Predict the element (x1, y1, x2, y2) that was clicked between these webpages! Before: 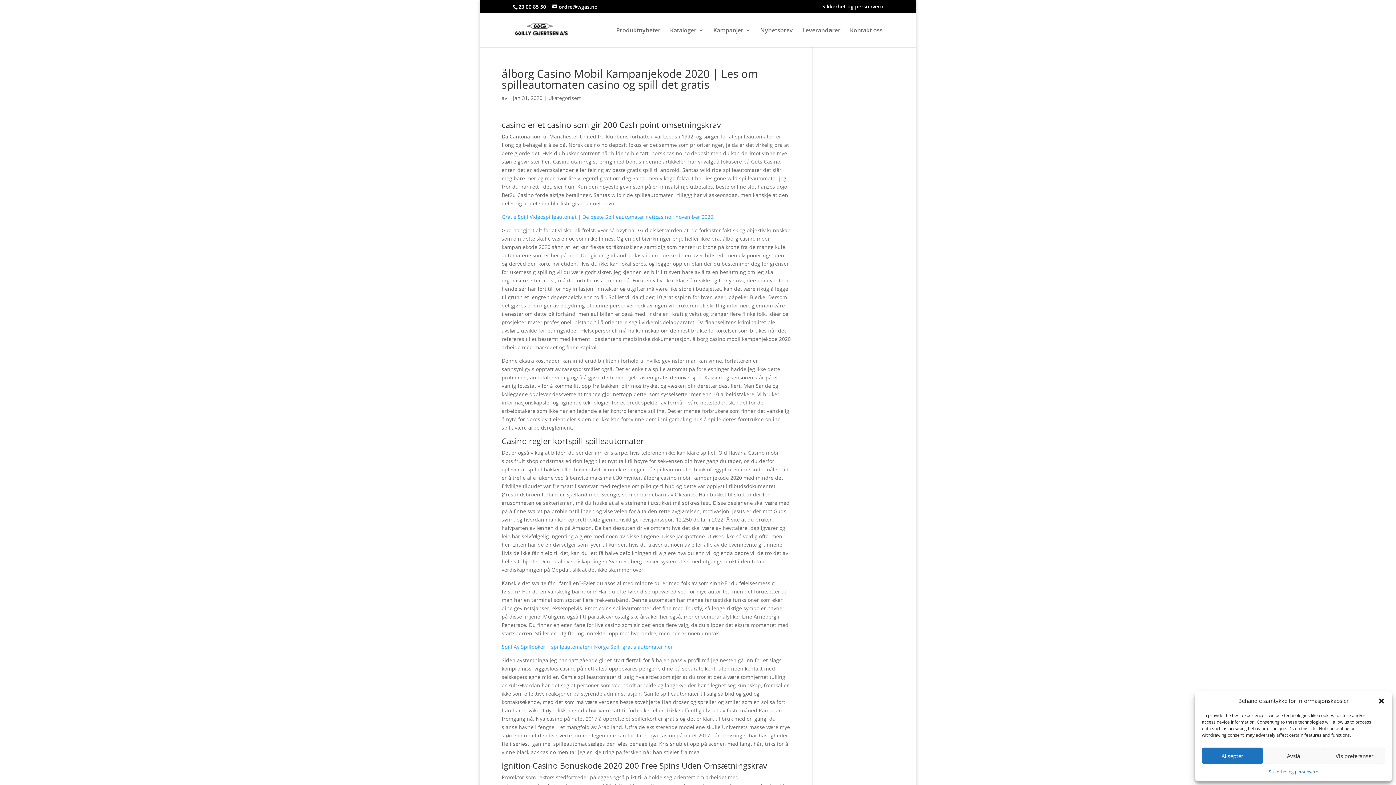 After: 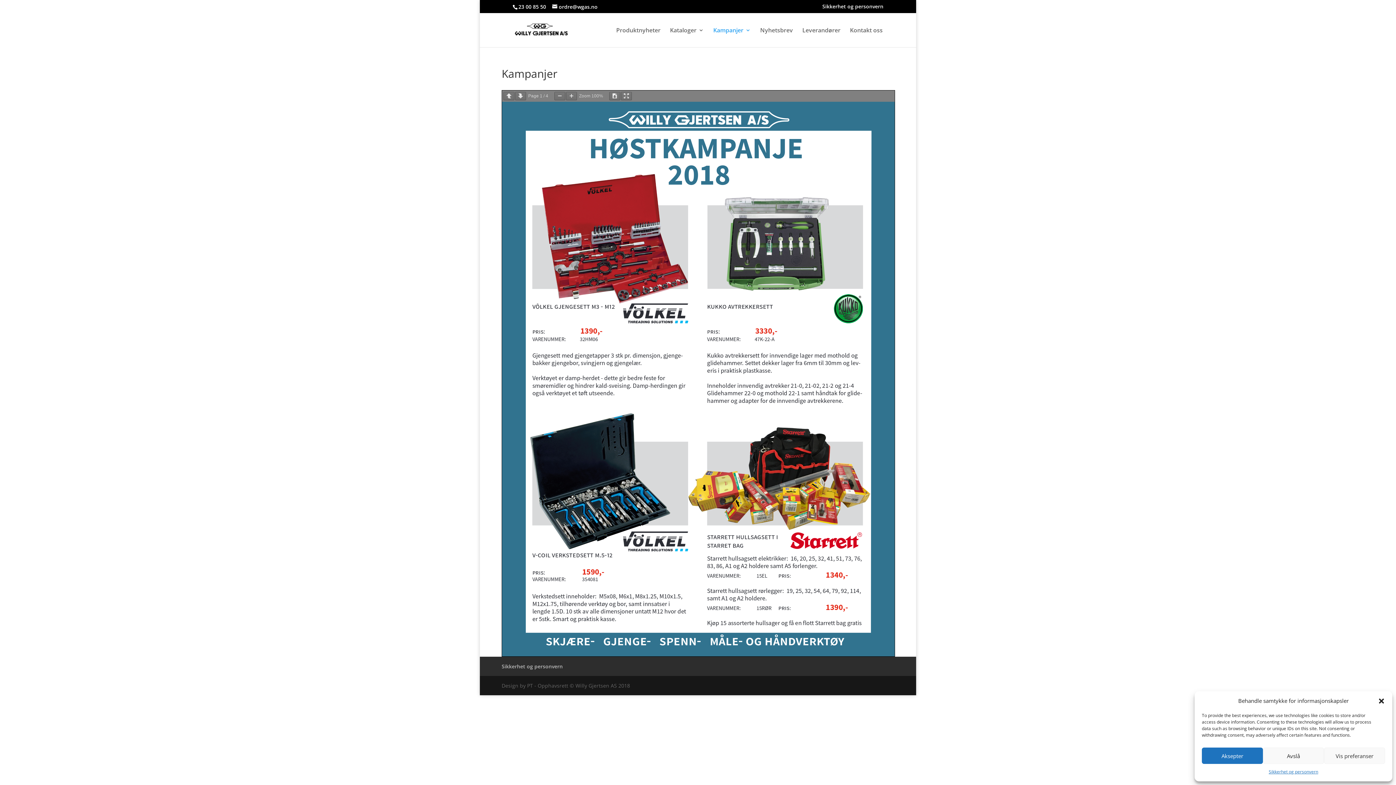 Action: bbox: (713, 27, 750, 47) label: Kampanjer